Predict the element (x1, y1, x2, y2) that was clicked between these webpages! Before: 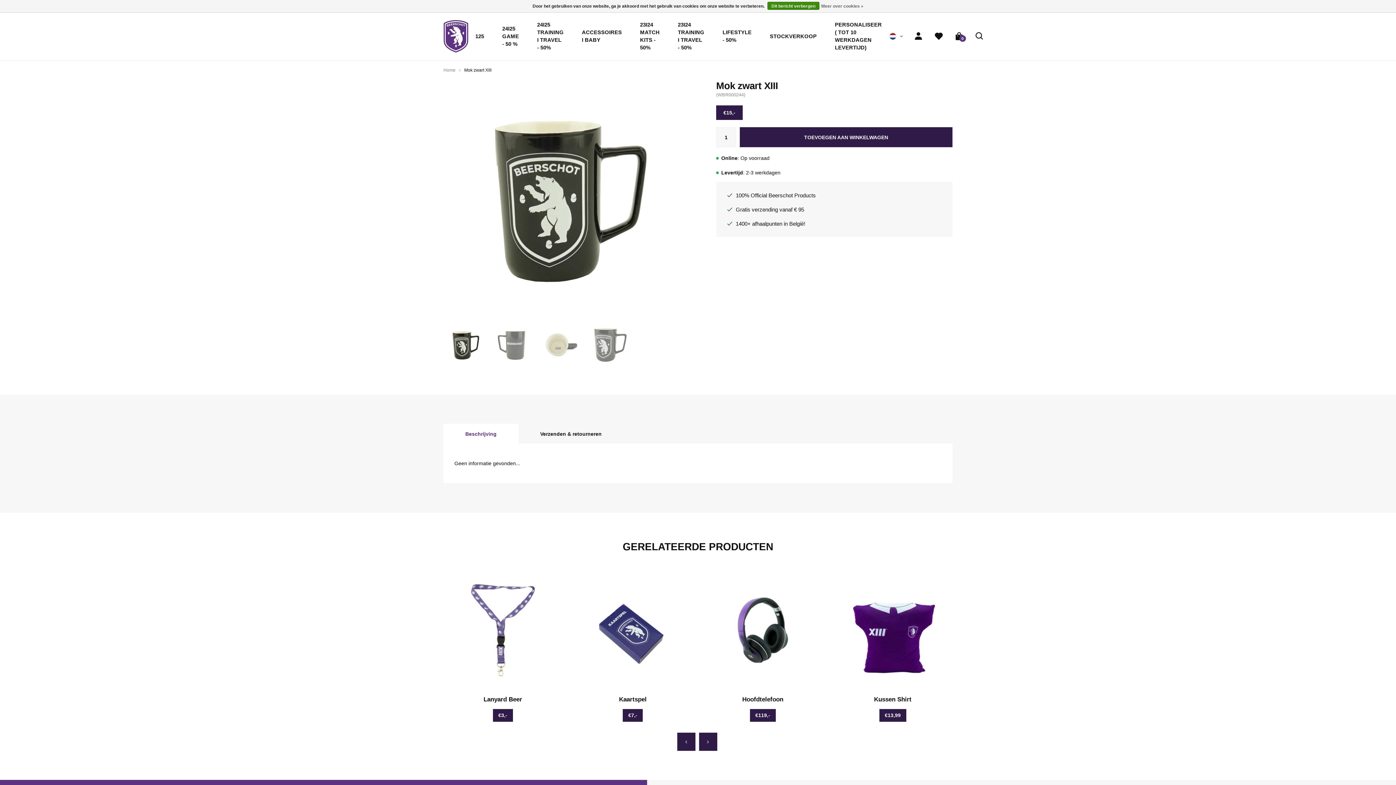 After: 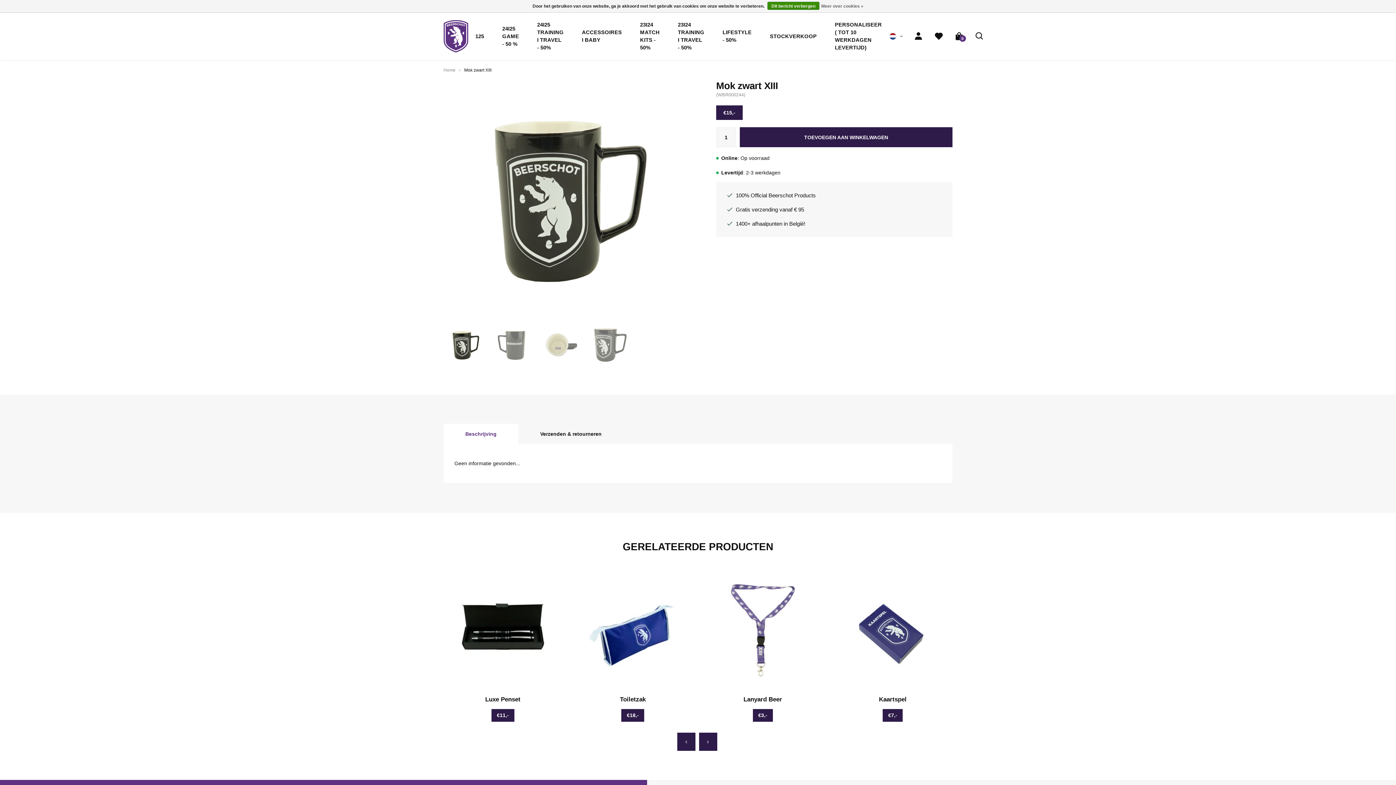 Action: bbox: (443, 424, 518, 444) label: Beschrijving